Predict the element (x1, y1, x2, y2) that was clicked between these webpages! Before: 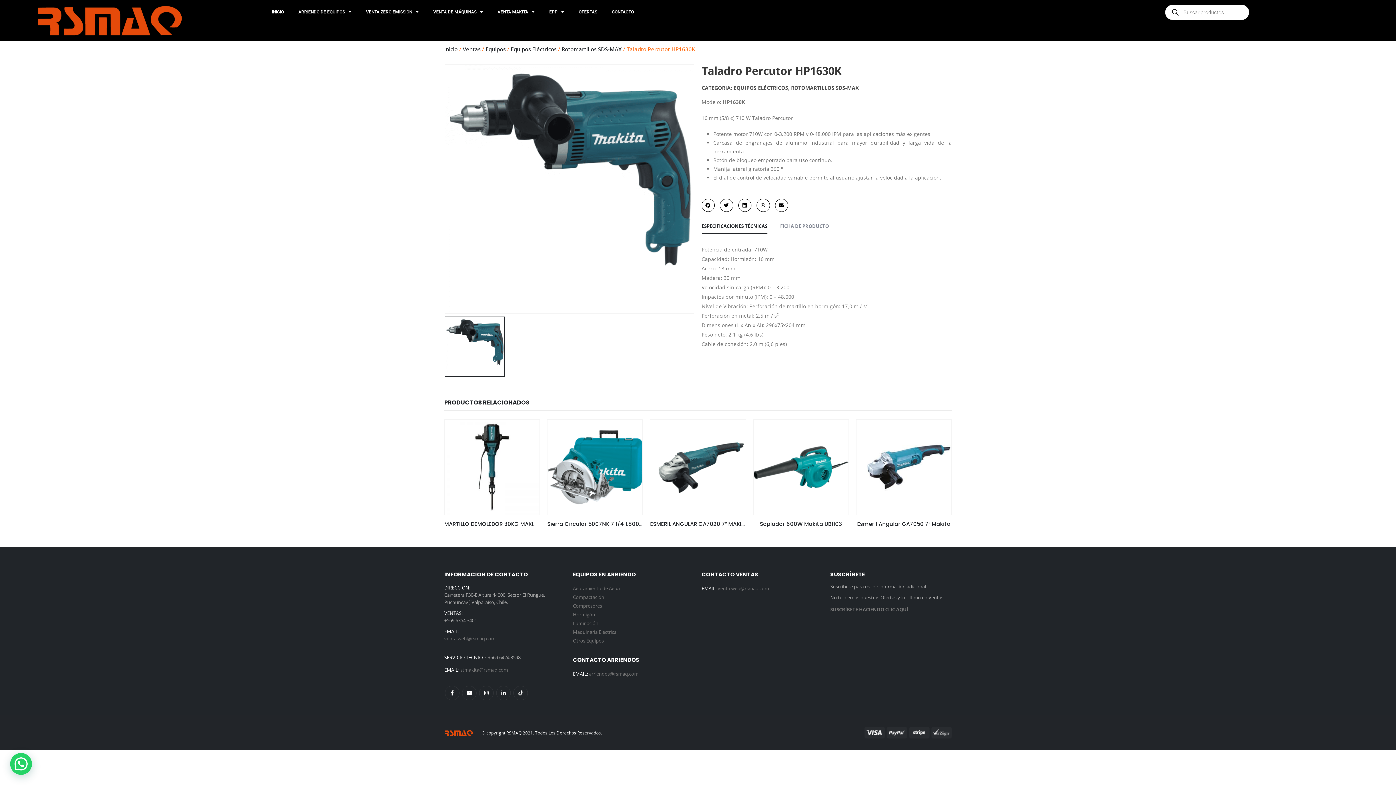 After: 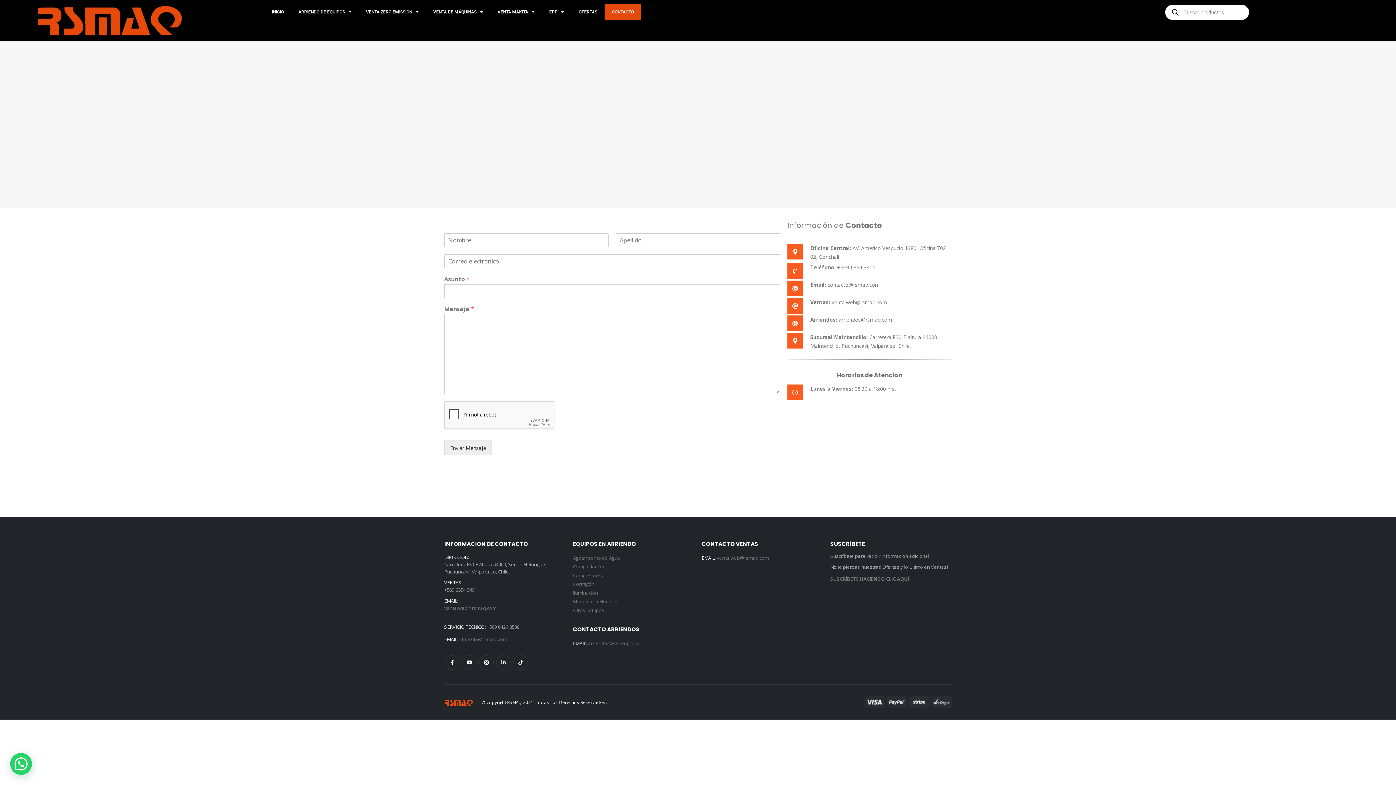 Action: bbox: (604, 3, 641, 20) label: CONTACTO